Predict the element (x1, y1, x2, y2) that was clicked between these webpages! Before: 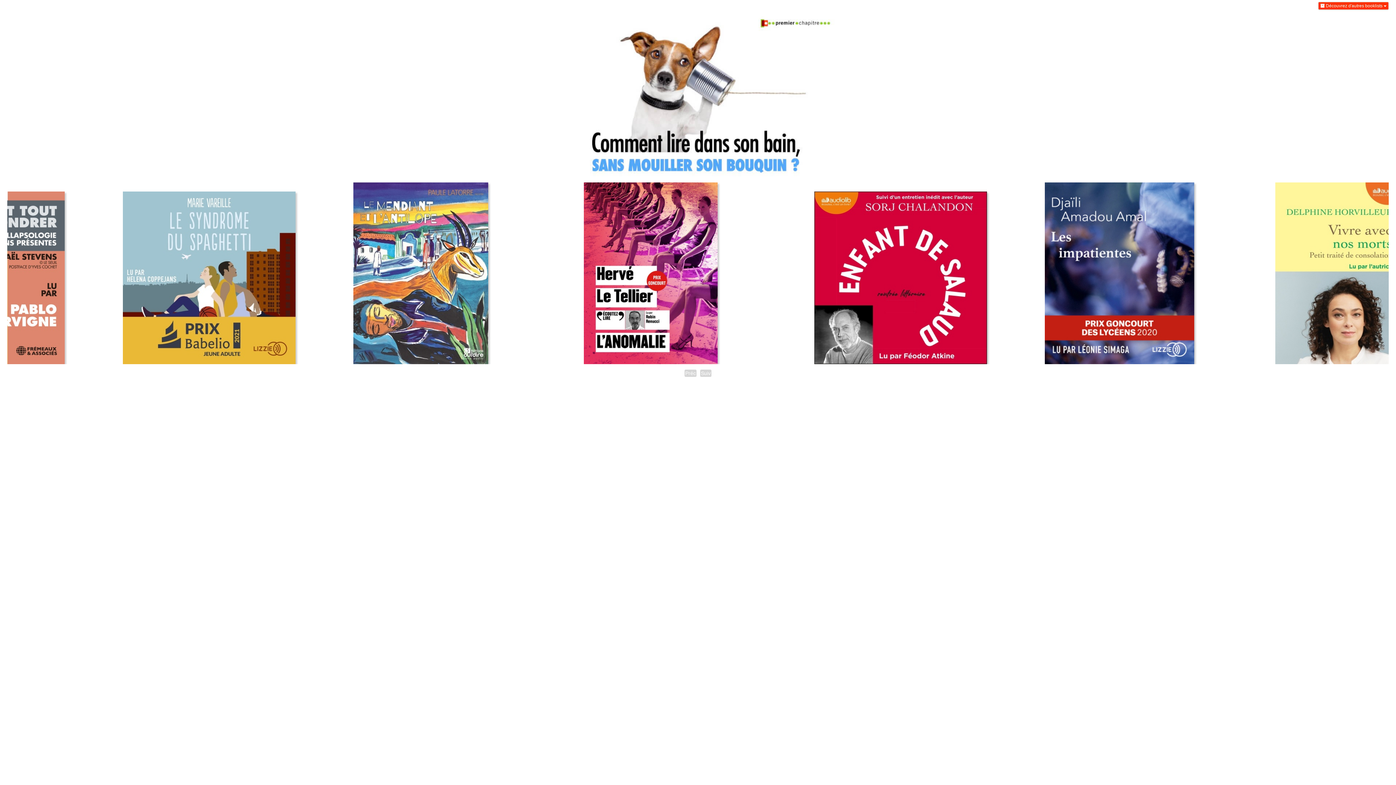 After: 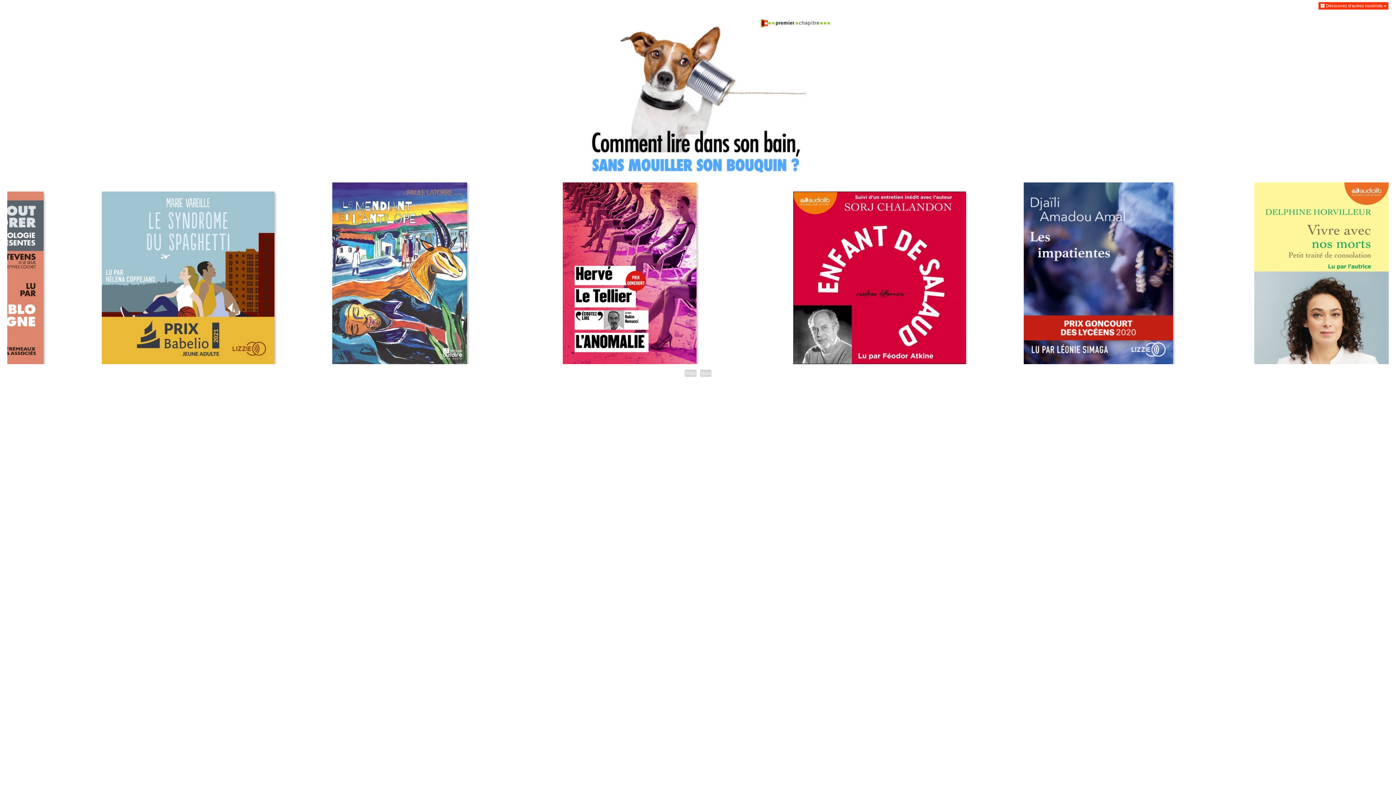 Action: bbox: (1275, 182, 1410, 364)